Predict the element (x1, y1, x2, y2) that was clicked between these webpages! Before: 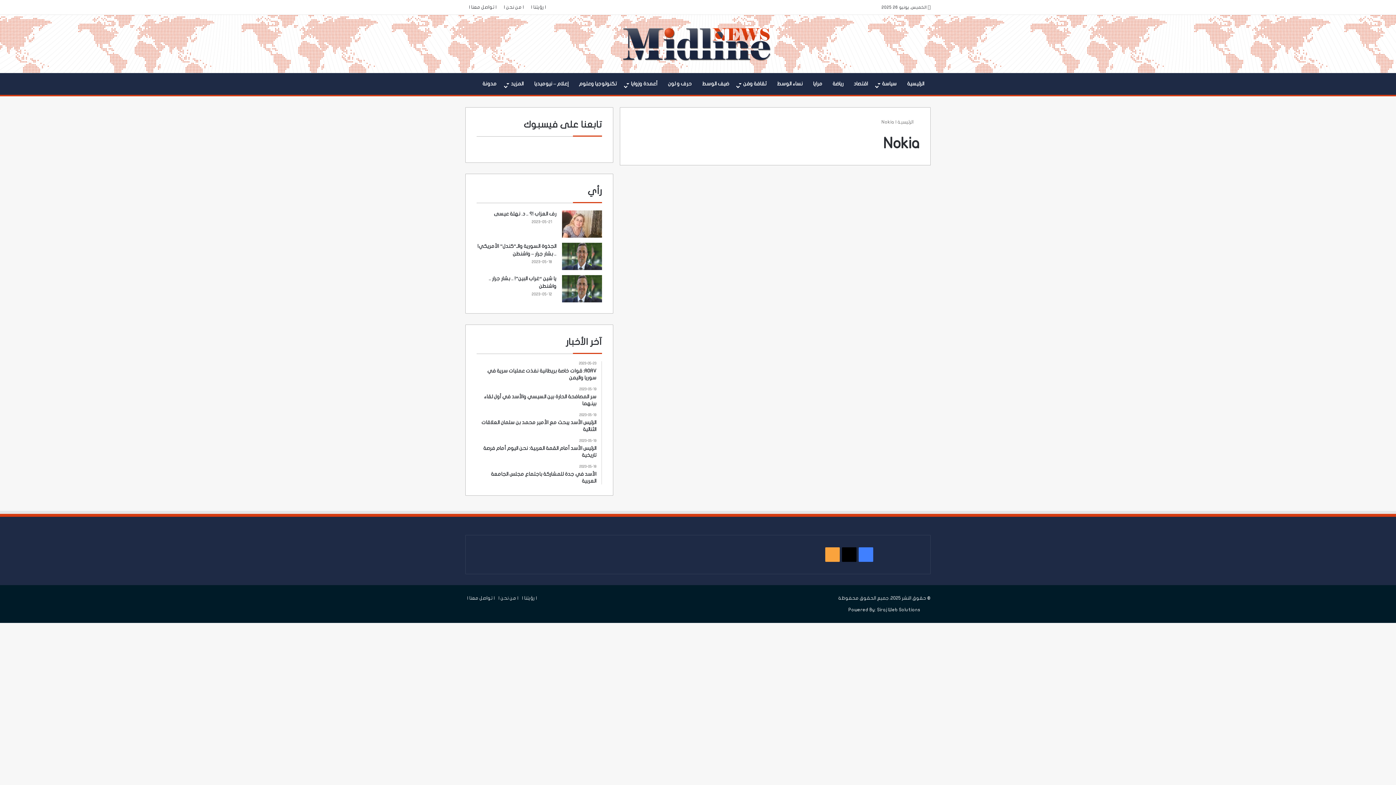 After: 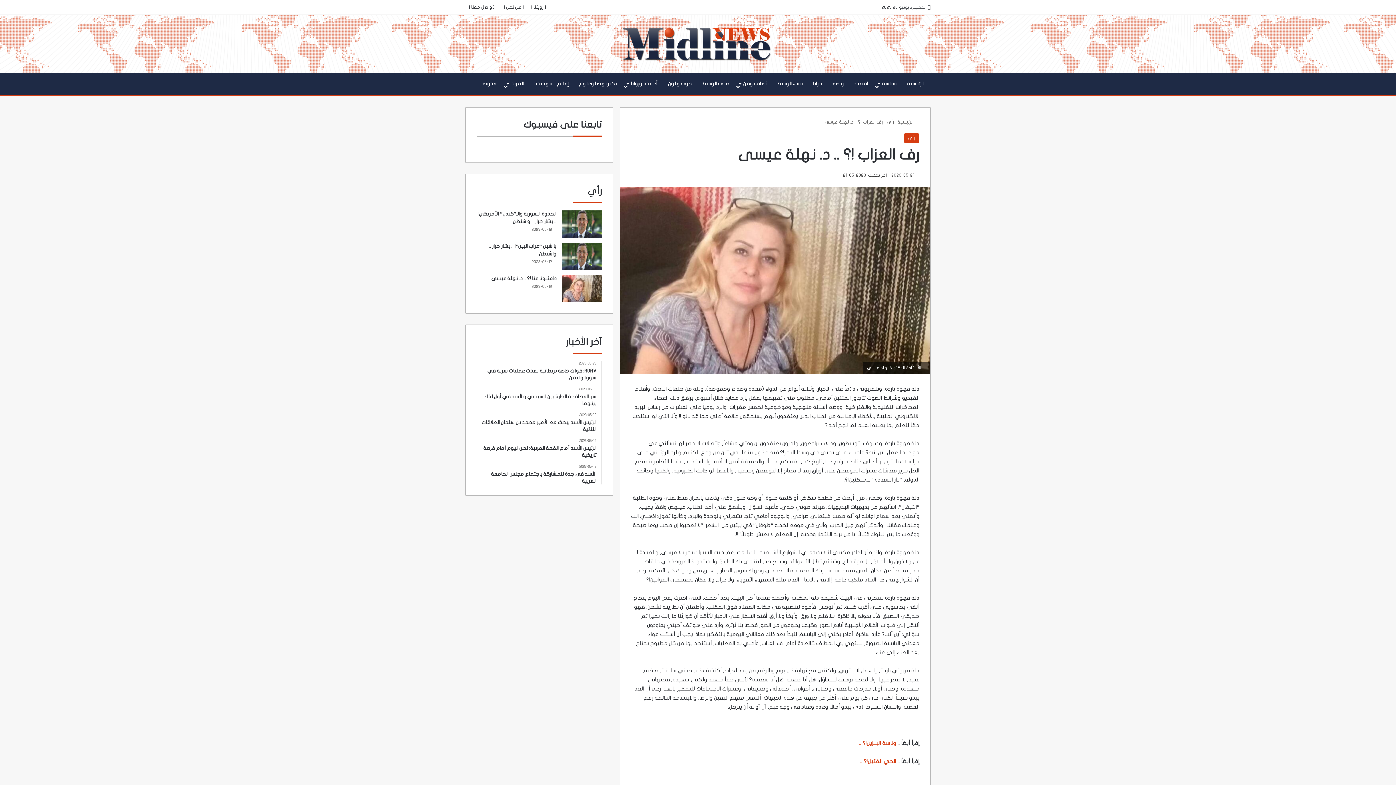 Action: bbox: (494, 211, 556, 216) label: رف العزاب !؟ .. د. نهلة عيسى